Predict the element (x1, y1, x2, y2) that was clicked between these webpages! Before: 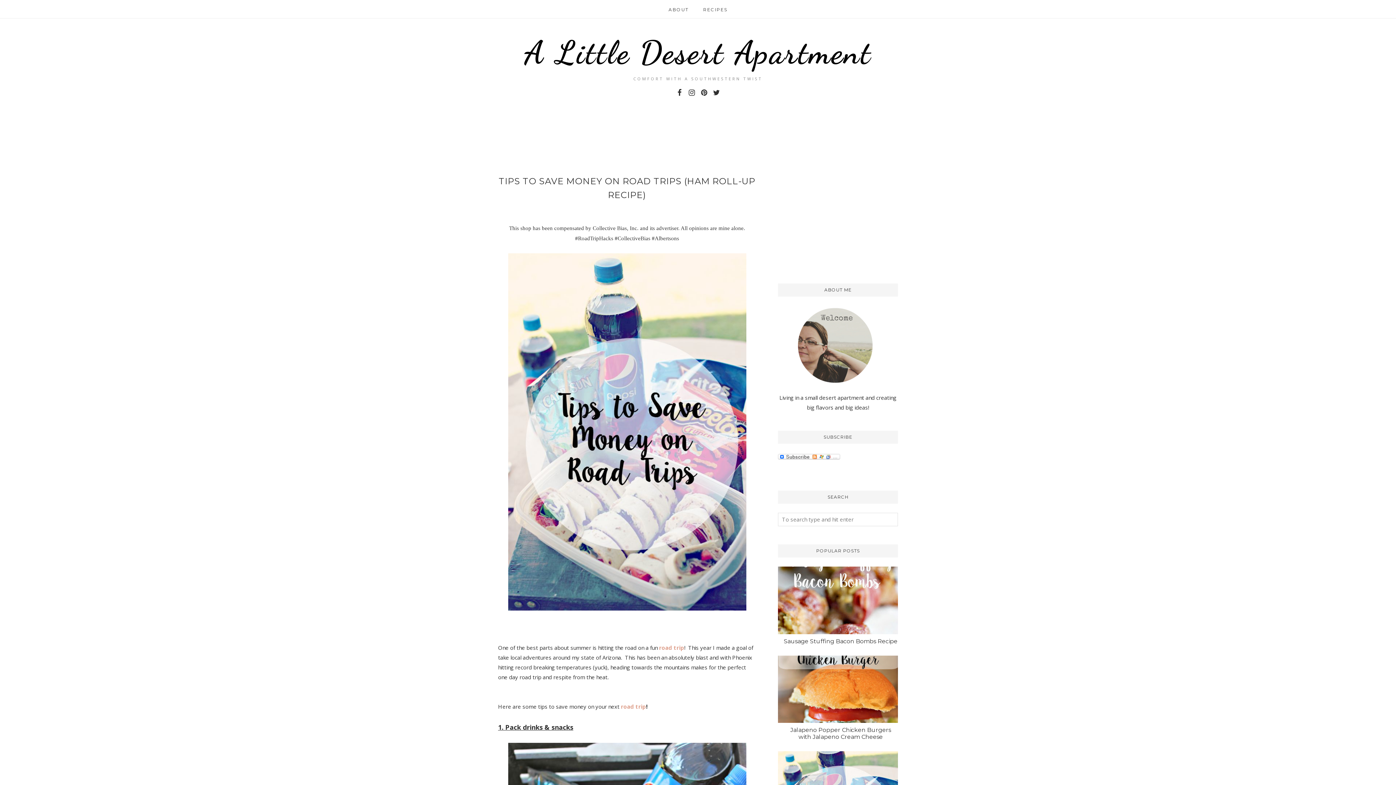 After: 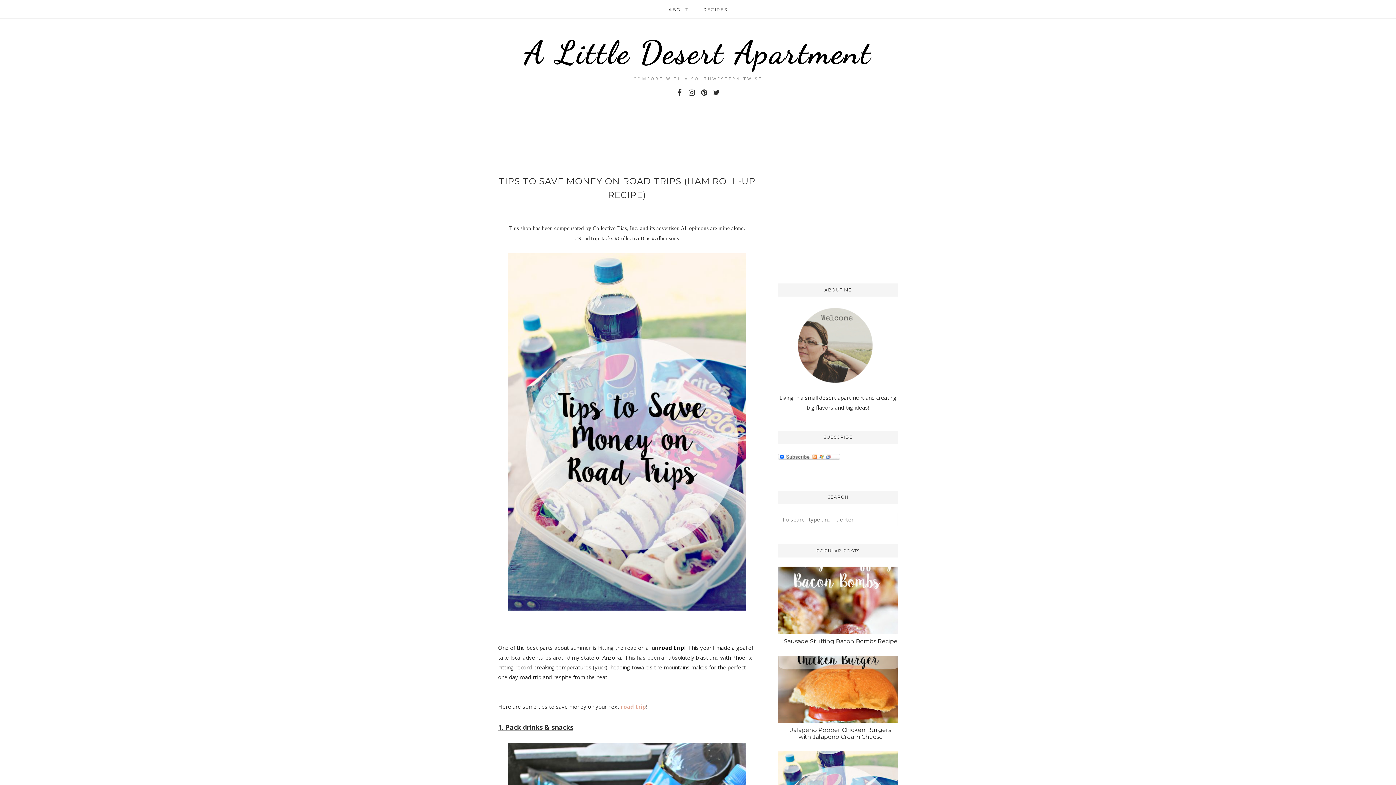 Action: label: road trip bbox: (659, 644, 684, 651)